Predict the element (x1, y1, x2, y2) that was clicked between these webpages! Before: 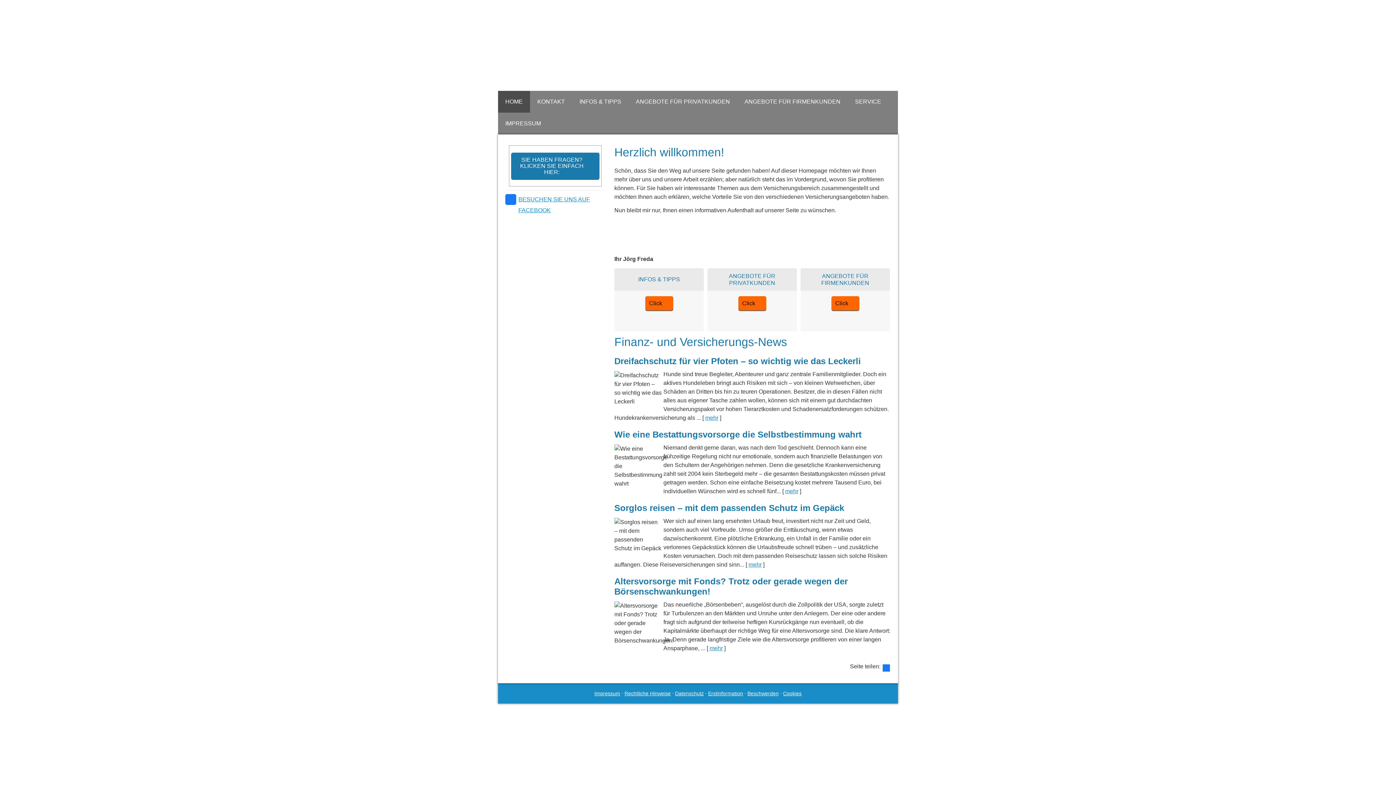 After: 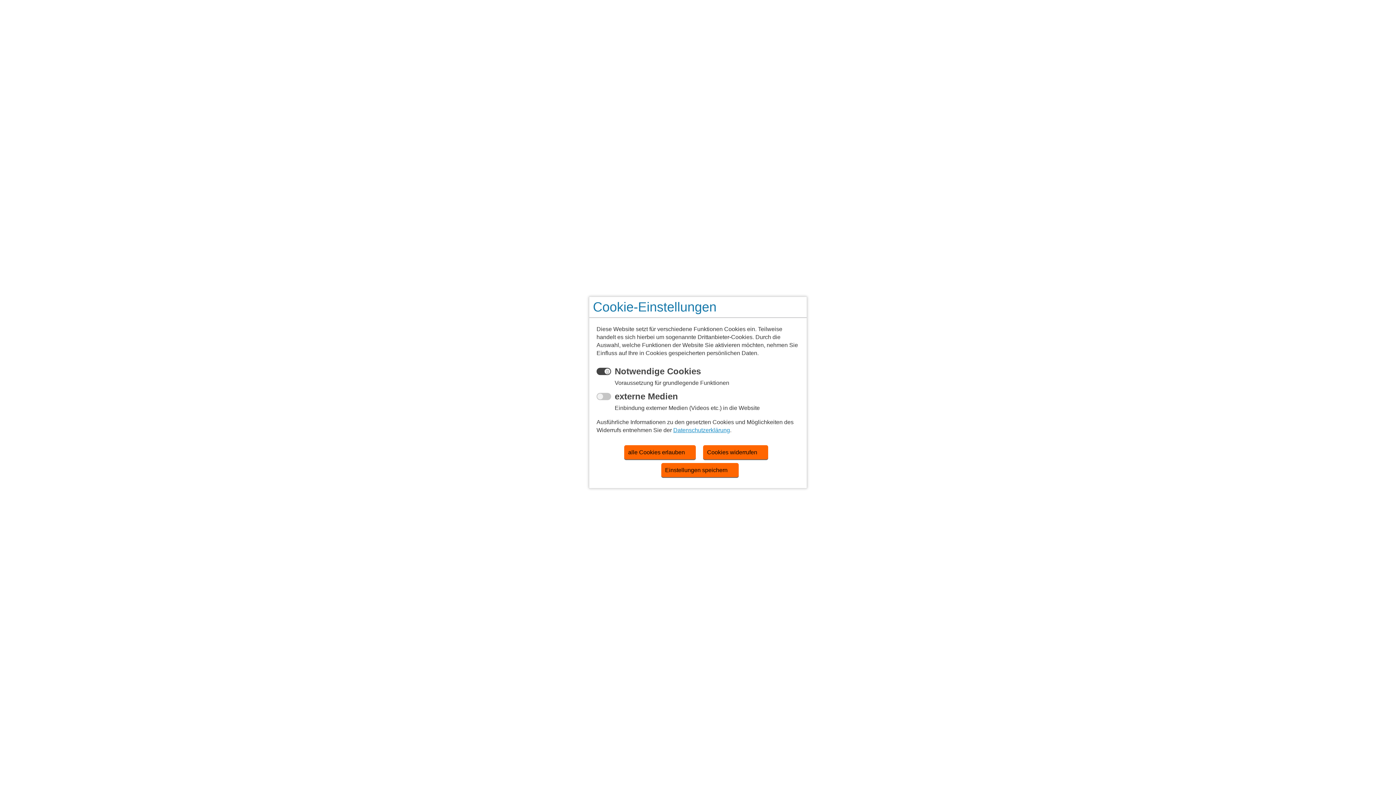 Action: label: Cookies bbox: (783, 690, 801, 696)